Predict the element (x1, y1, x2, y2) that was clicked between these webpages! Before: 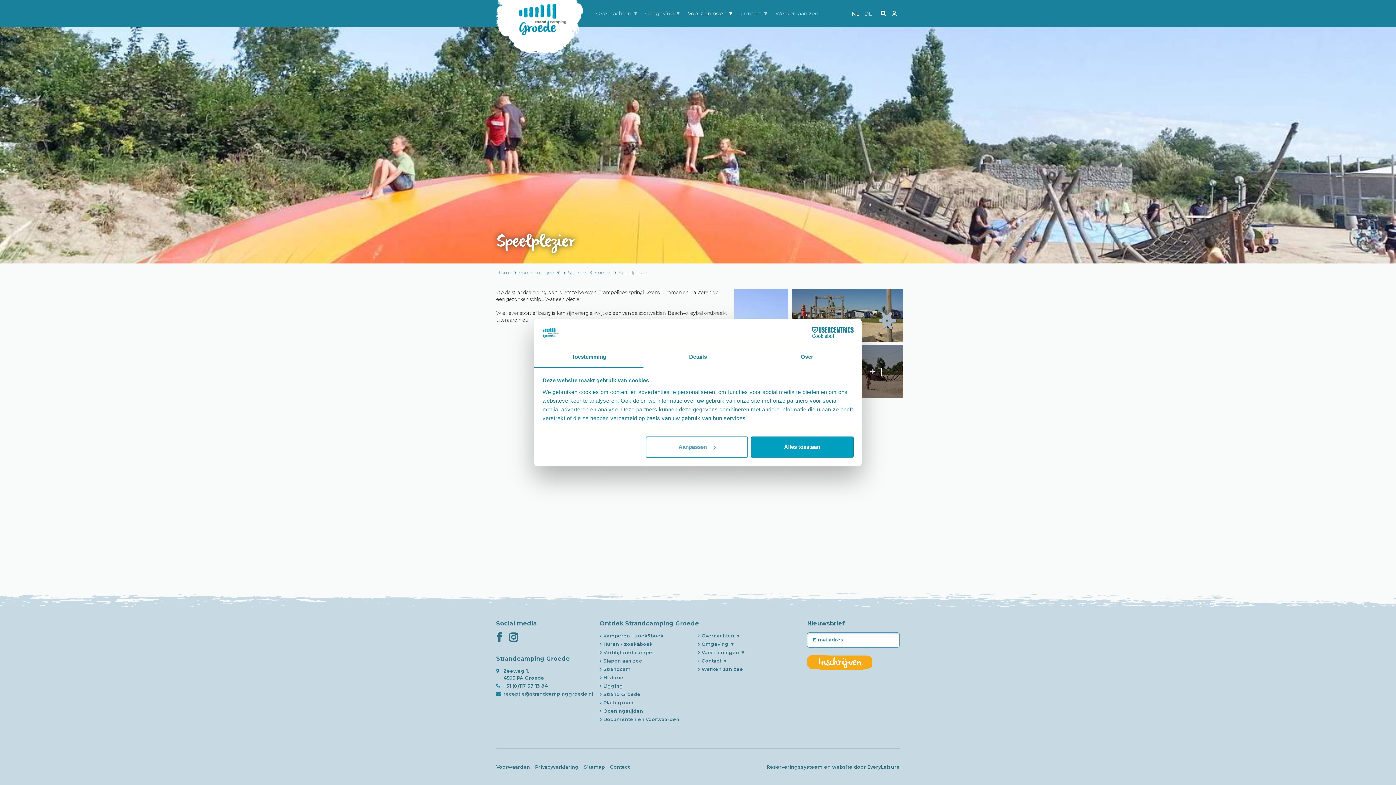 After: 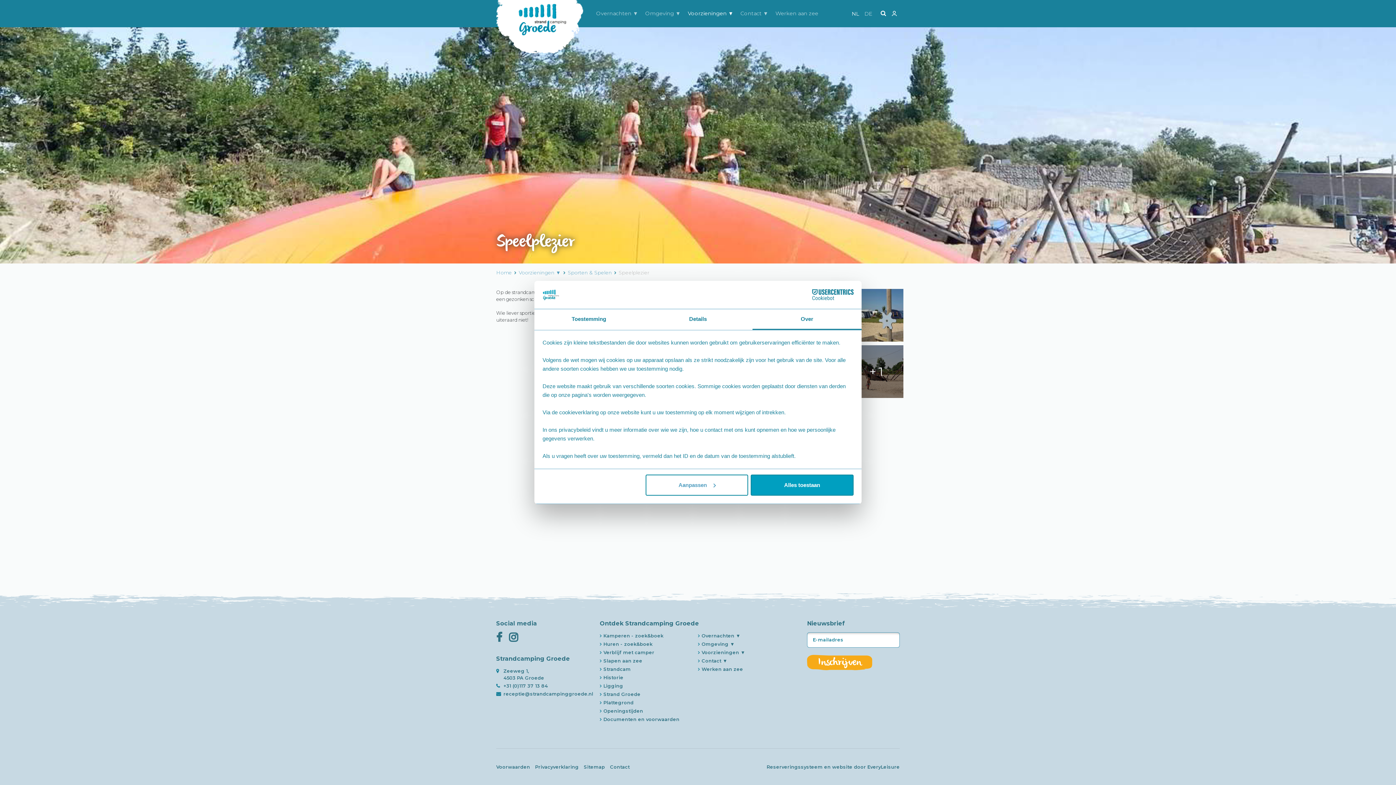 Action: label: Over bbox: (752, 347, 861, 367)